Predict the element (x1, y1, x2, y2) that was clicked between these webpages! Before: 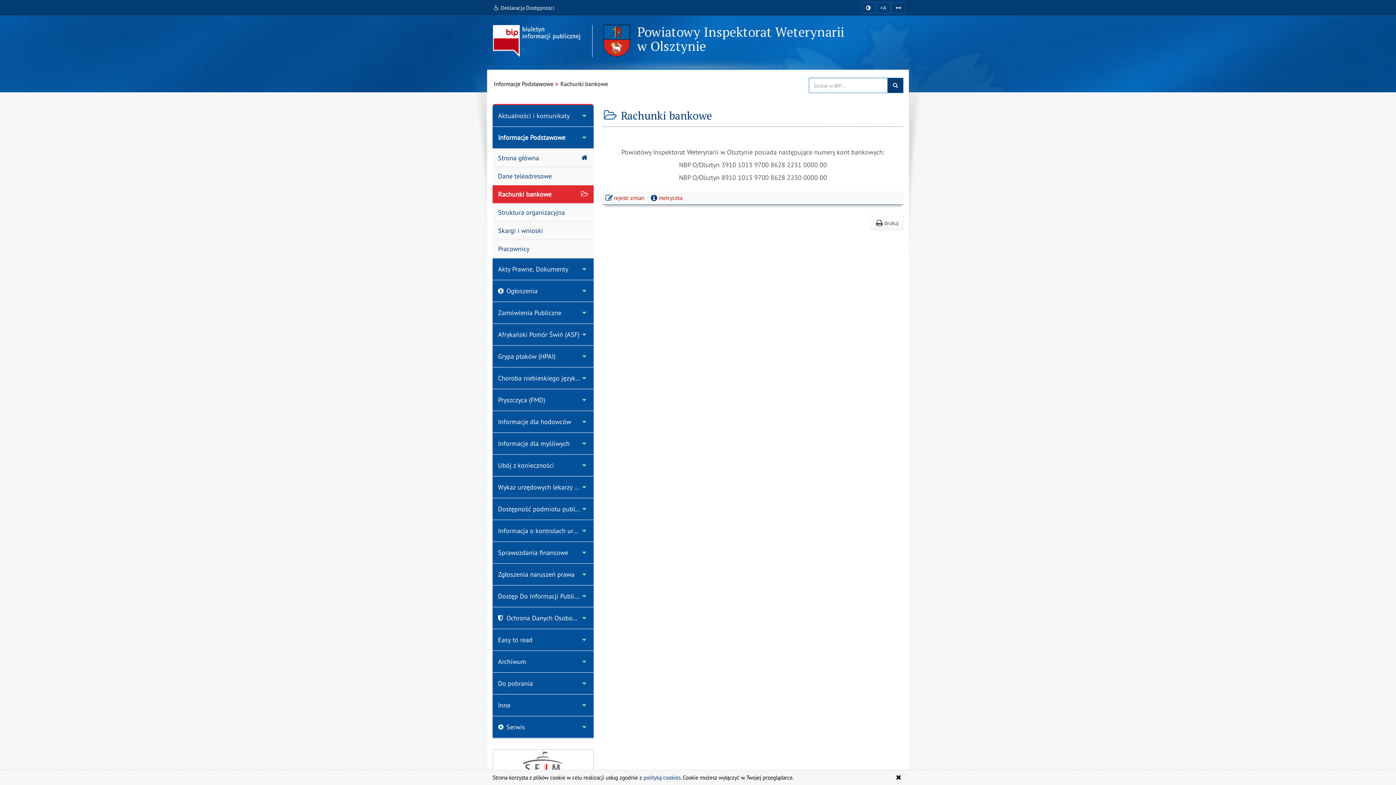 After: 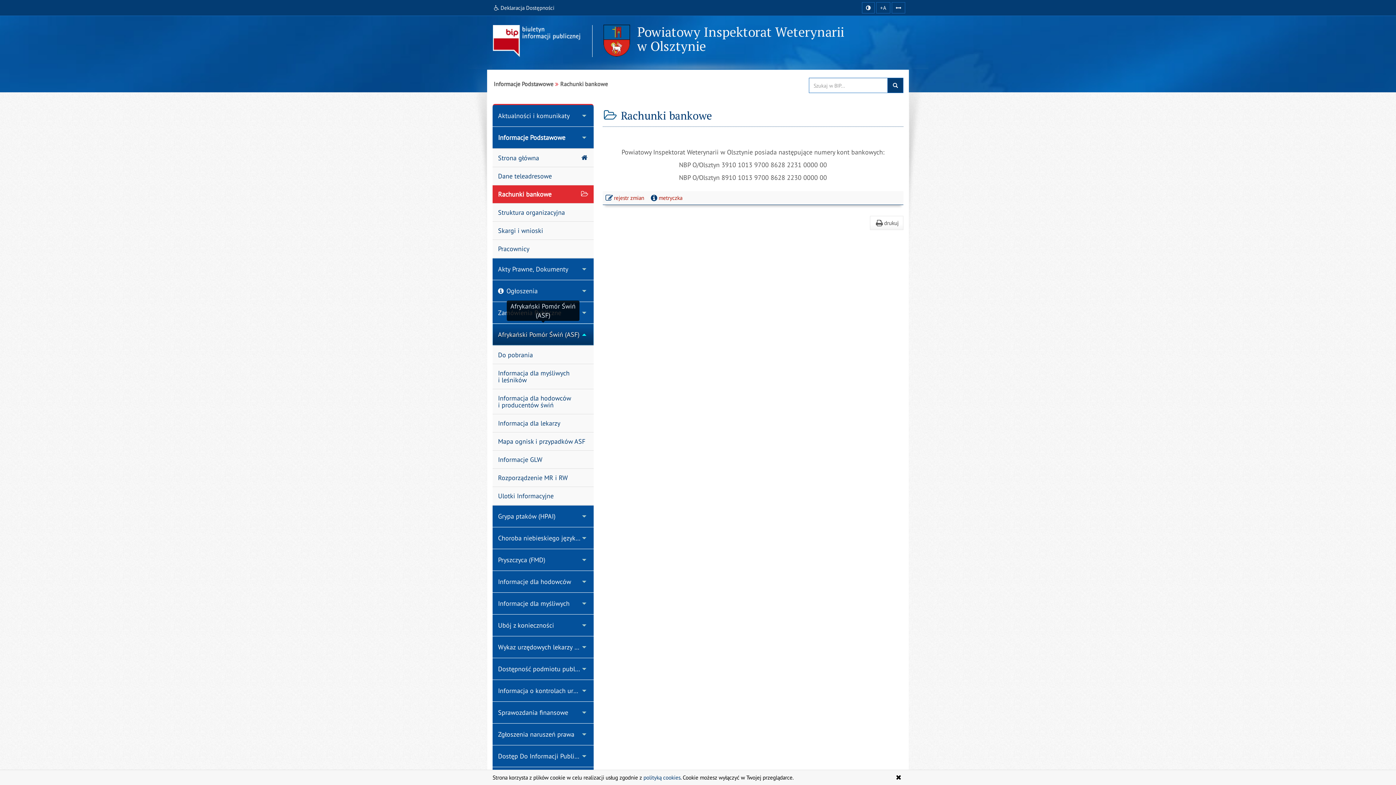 Action: label: Afrykański Pomór Świń (ASF) bbox: (492, 324, 593, 345)